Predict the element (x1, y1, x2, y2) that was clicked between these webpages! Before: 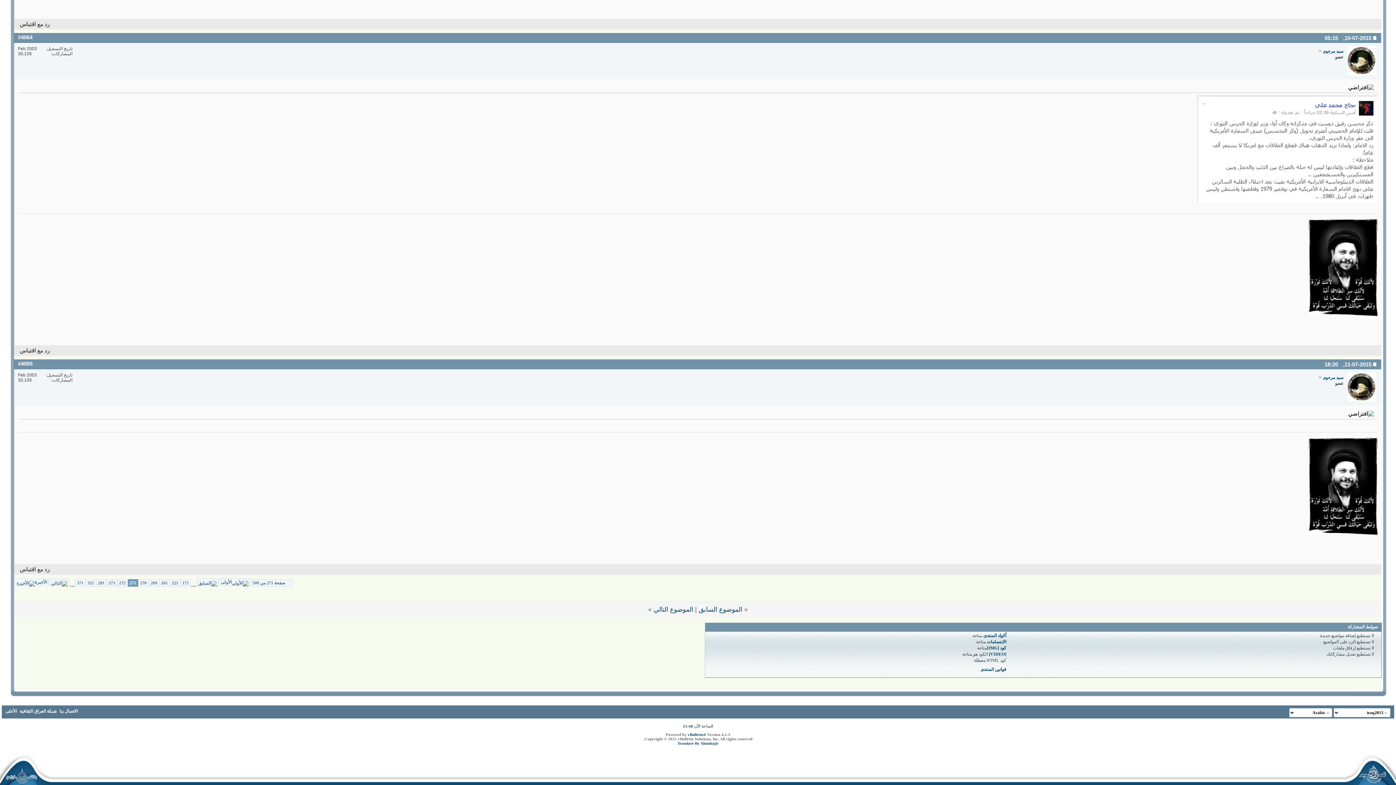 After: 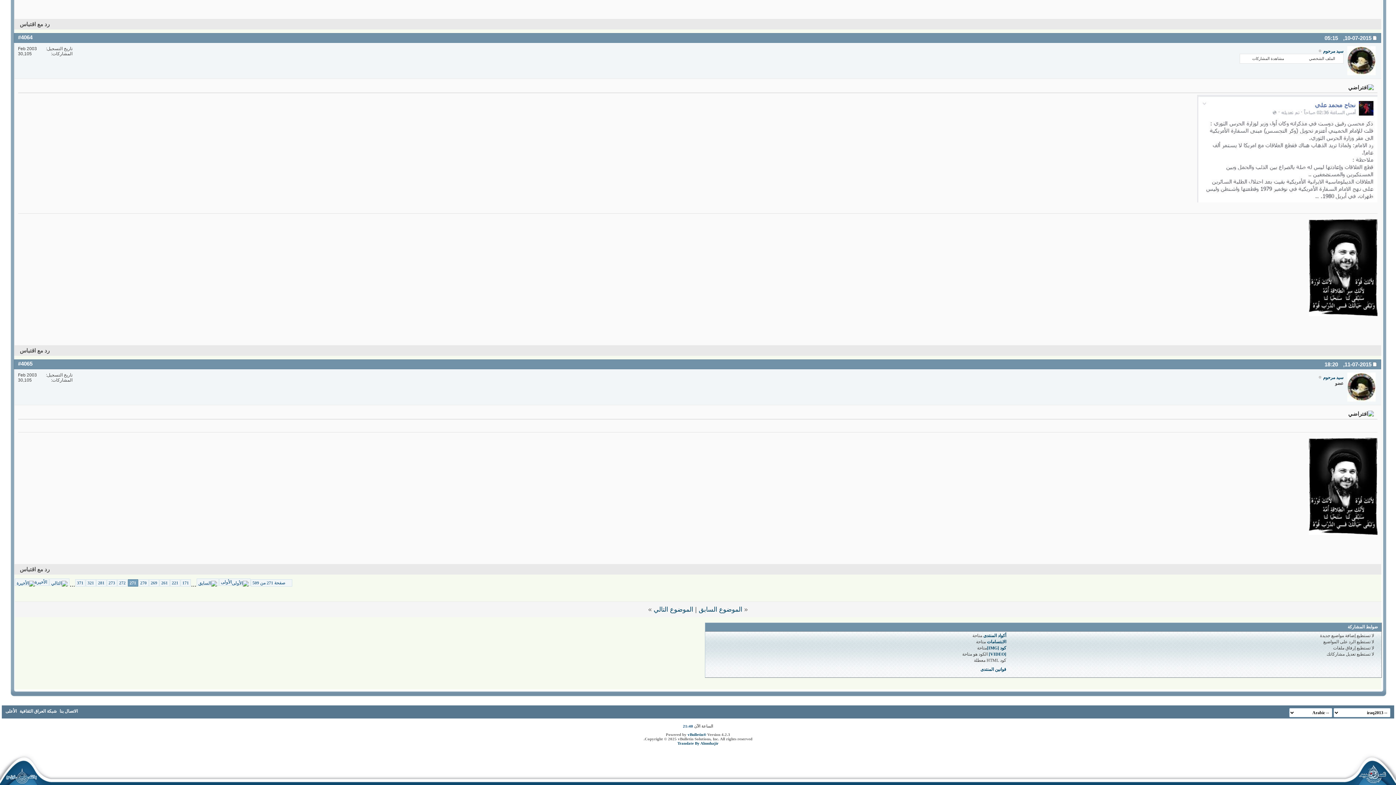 Action: label: سيد مرحوم bbox: (1323, 48, 1343, 53)